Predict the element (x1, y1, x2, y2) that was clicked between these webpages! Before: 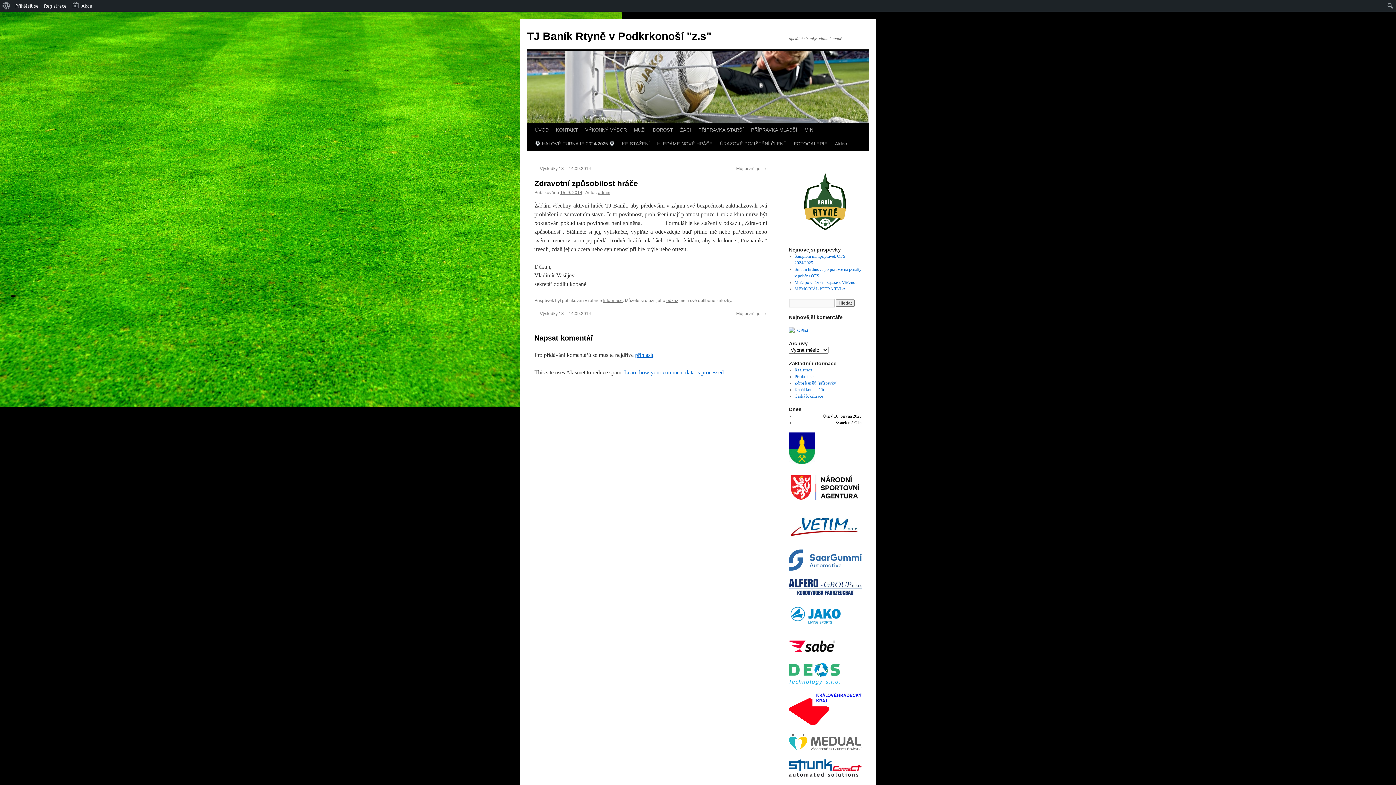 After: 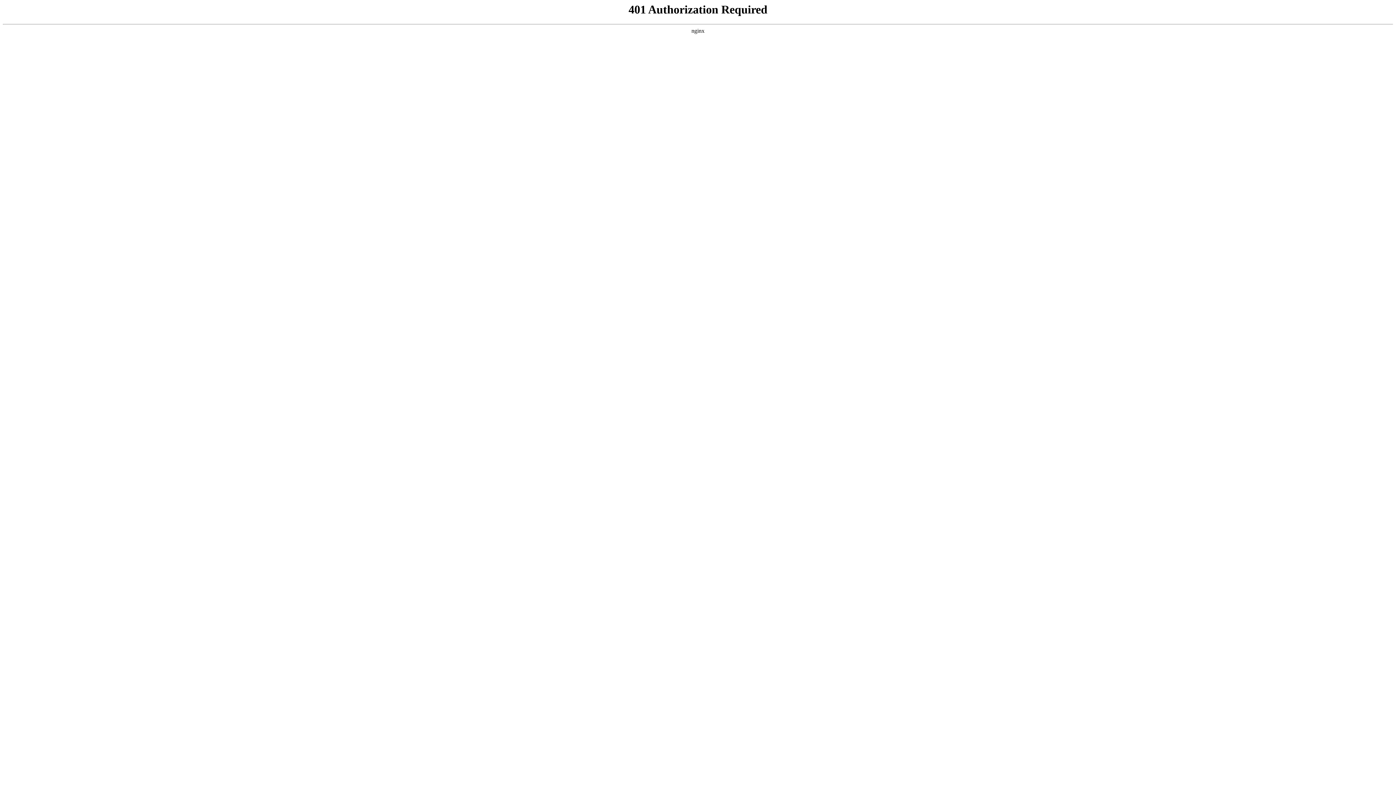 Action: bbox: (12, 0, 41, 11) label: Přihlásit se